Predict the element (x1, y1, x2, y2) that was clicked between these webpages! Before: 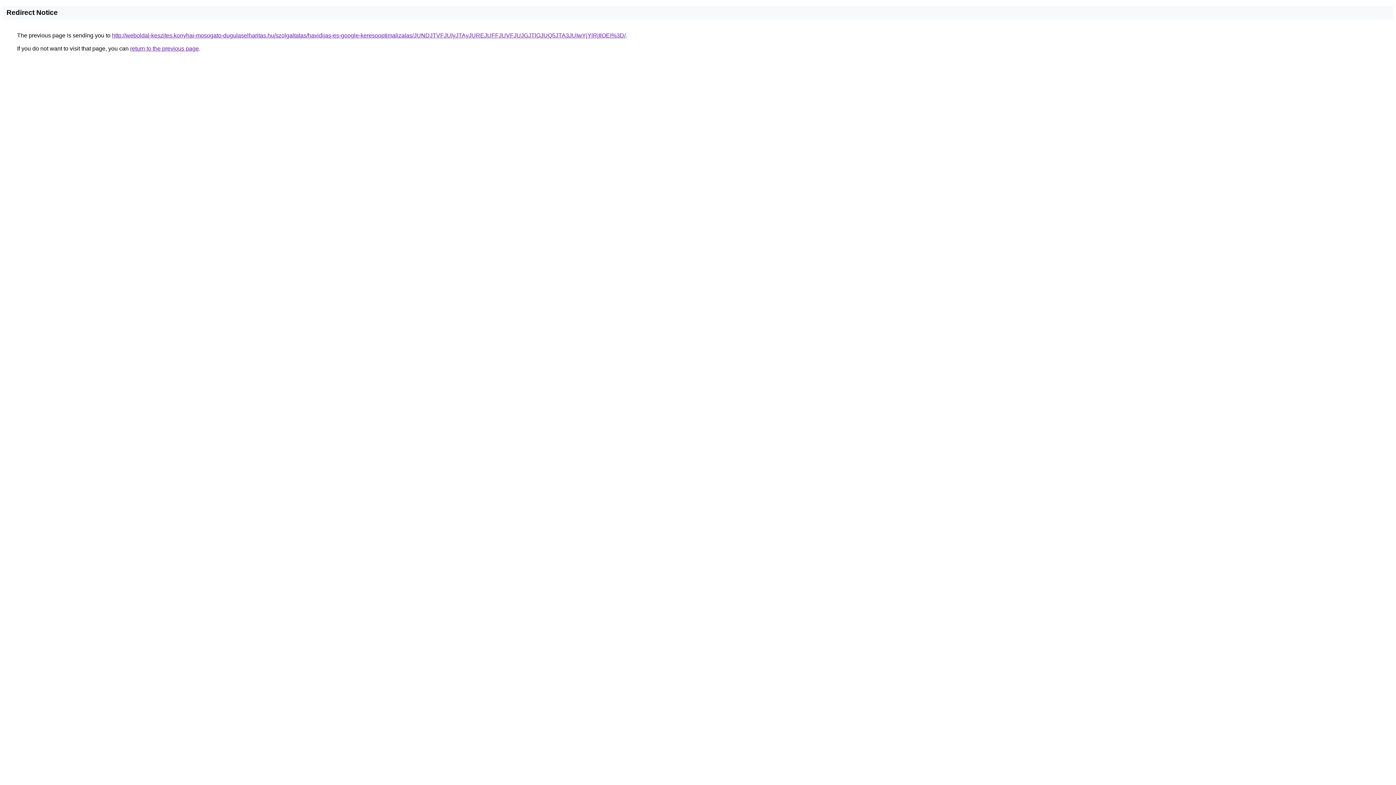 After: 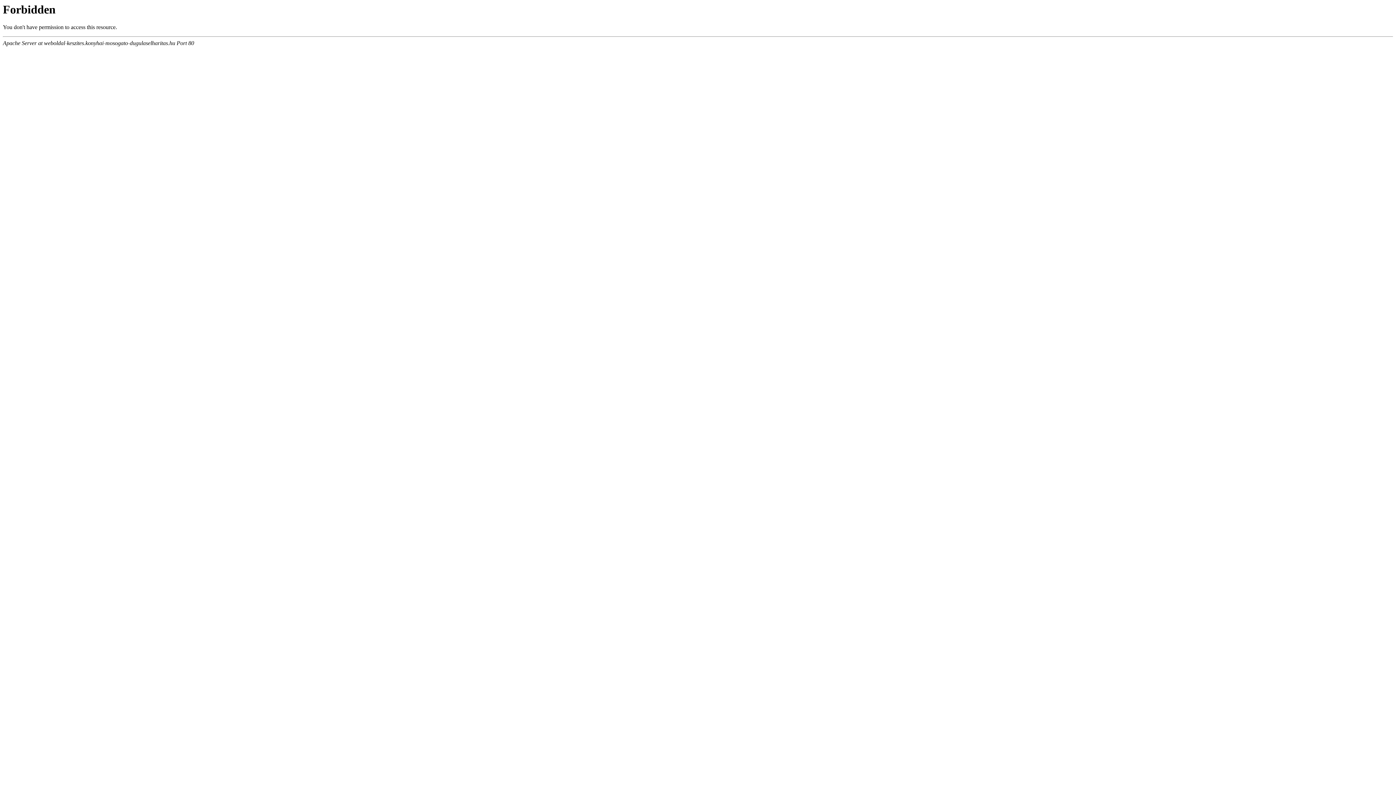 Action: bbox: (112, 32, 625, 38) label: http://weboldal-keszites.konyhai-mosogato-dugulaselharitas.hu/szolgaltatas/havidijas-es-google-keresooptimalizalas/JUNDJTVFJUIyJTAyJUREJUFFJUVFJUJGJTlGJUQ5JTA3JUIwYjYlRjIlOEI%3D/